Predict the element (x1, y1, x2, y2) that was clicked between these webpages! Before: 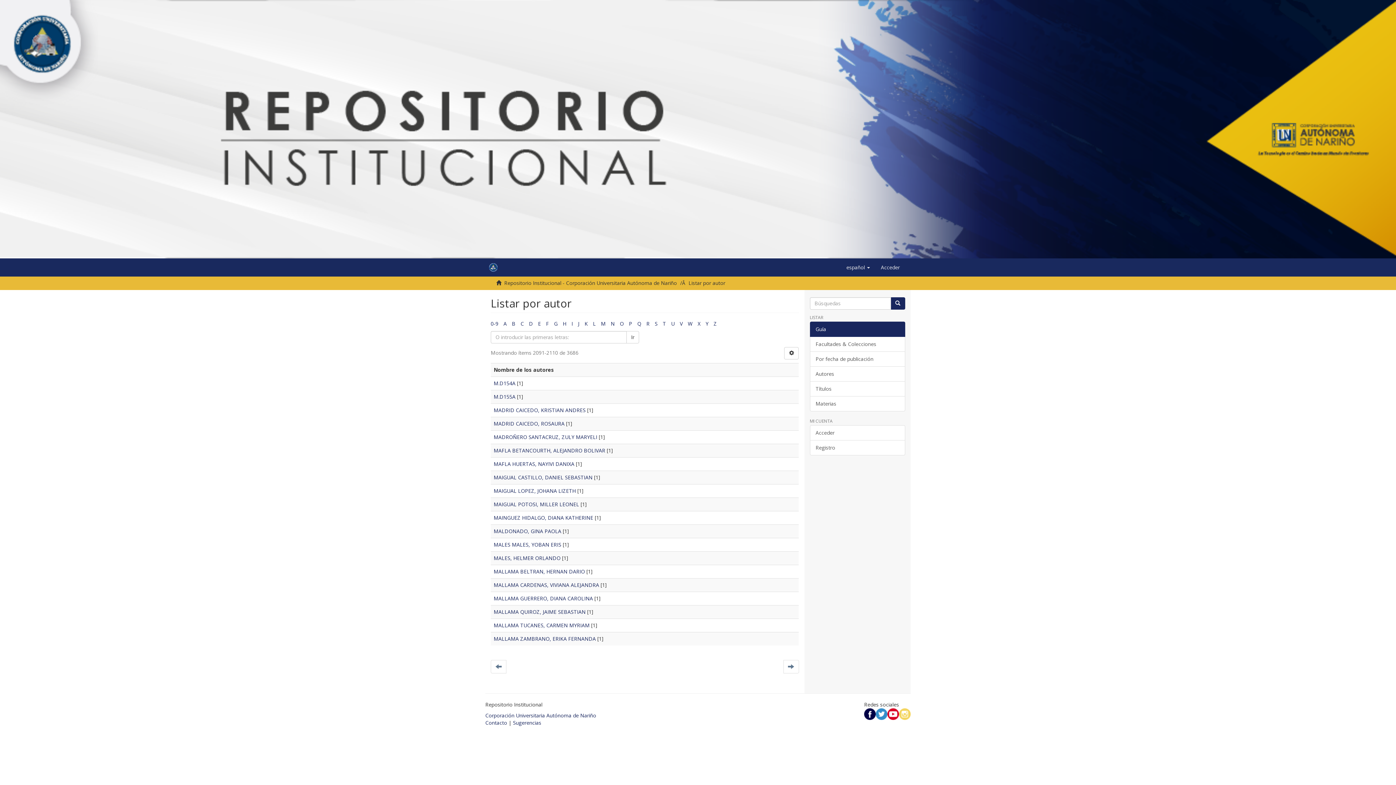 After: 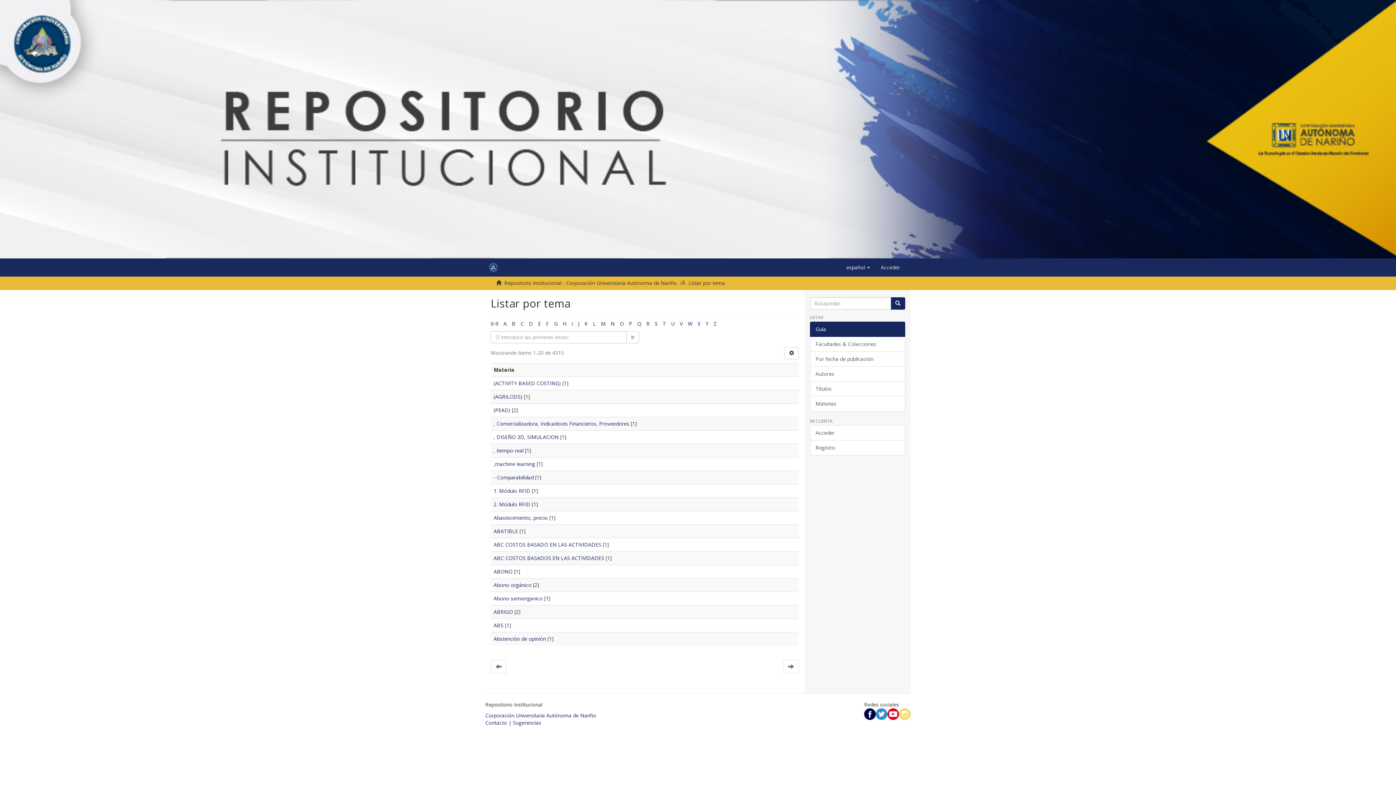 Action: bbox: (810, 396, 905, 411) label: Materias